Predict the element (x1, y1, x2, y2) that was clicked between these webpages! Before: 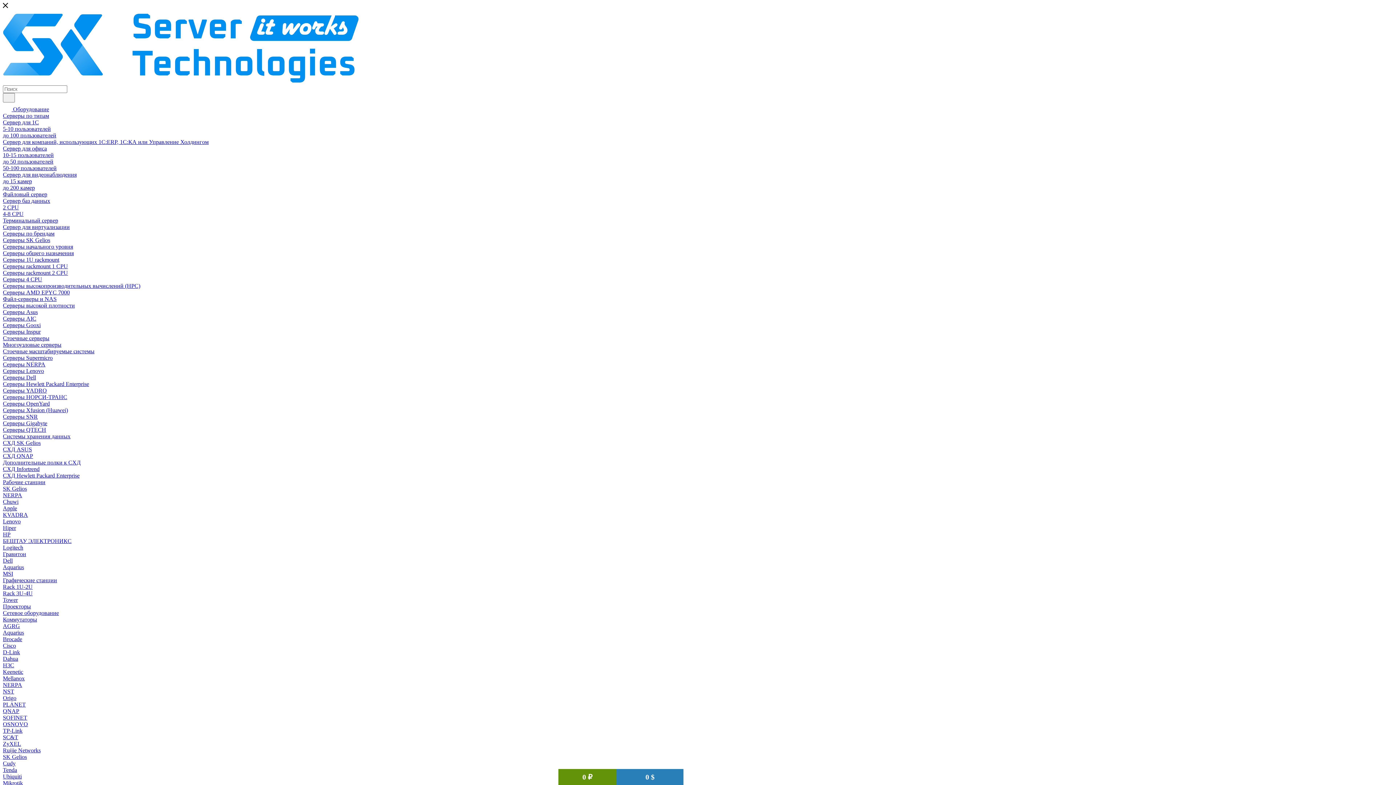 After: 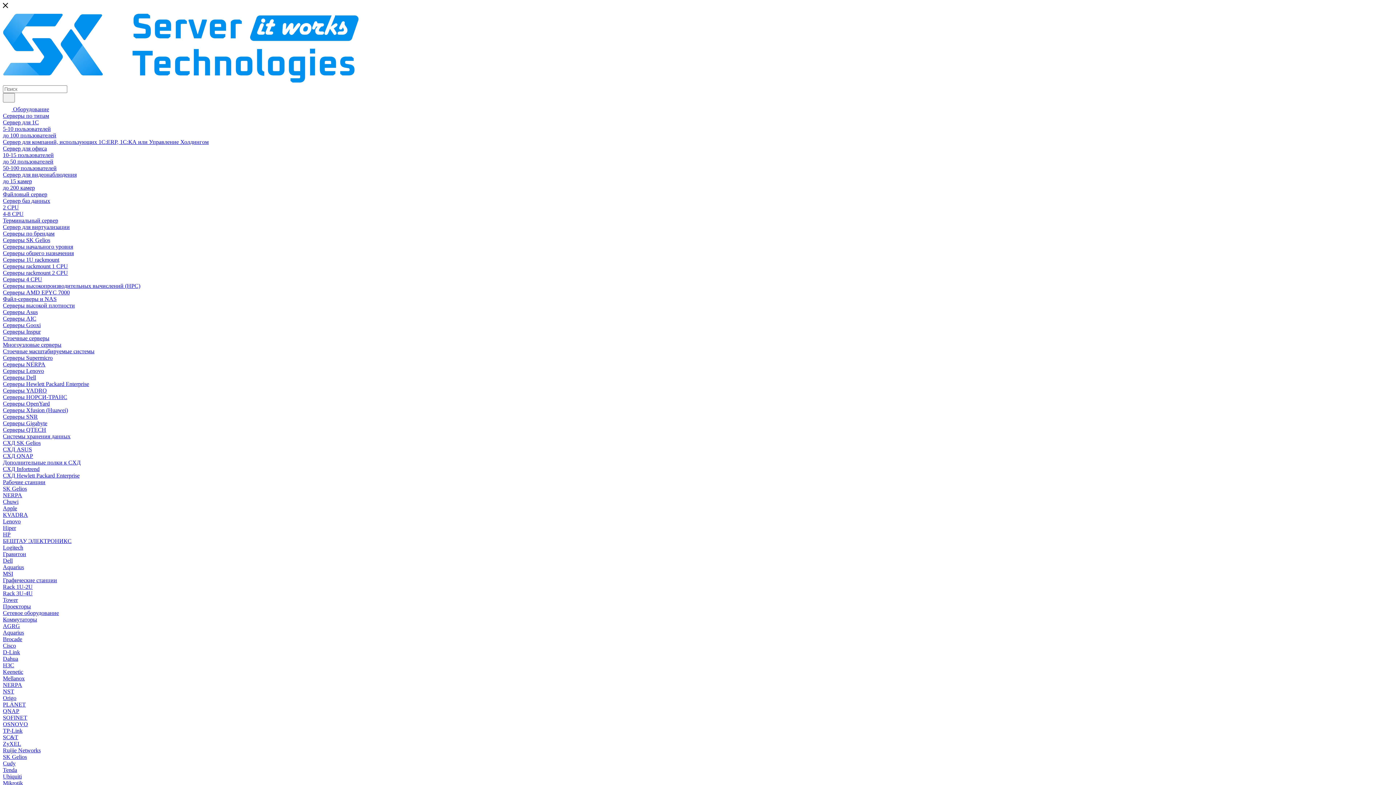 Action: label: Ubiquiti bbox: (2, 773, 21, 780)